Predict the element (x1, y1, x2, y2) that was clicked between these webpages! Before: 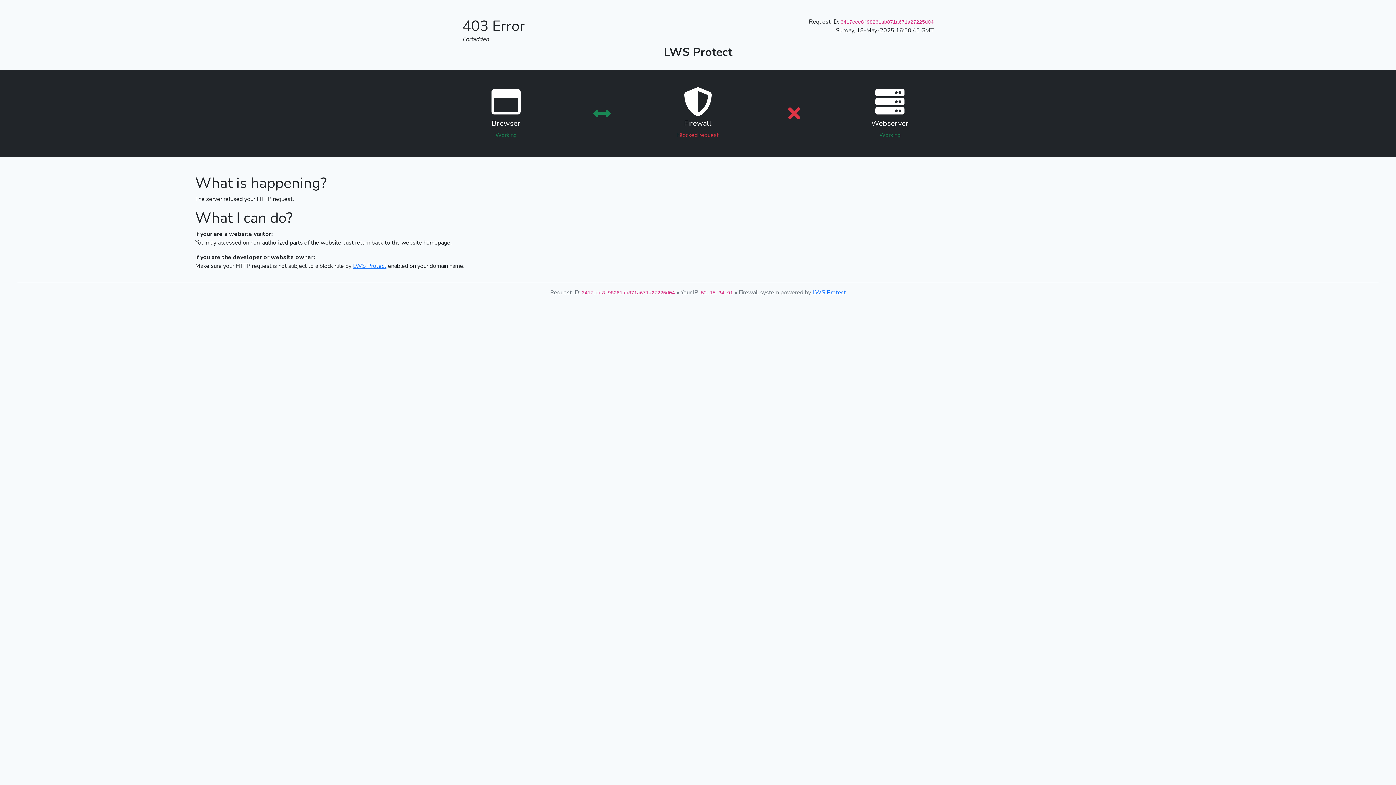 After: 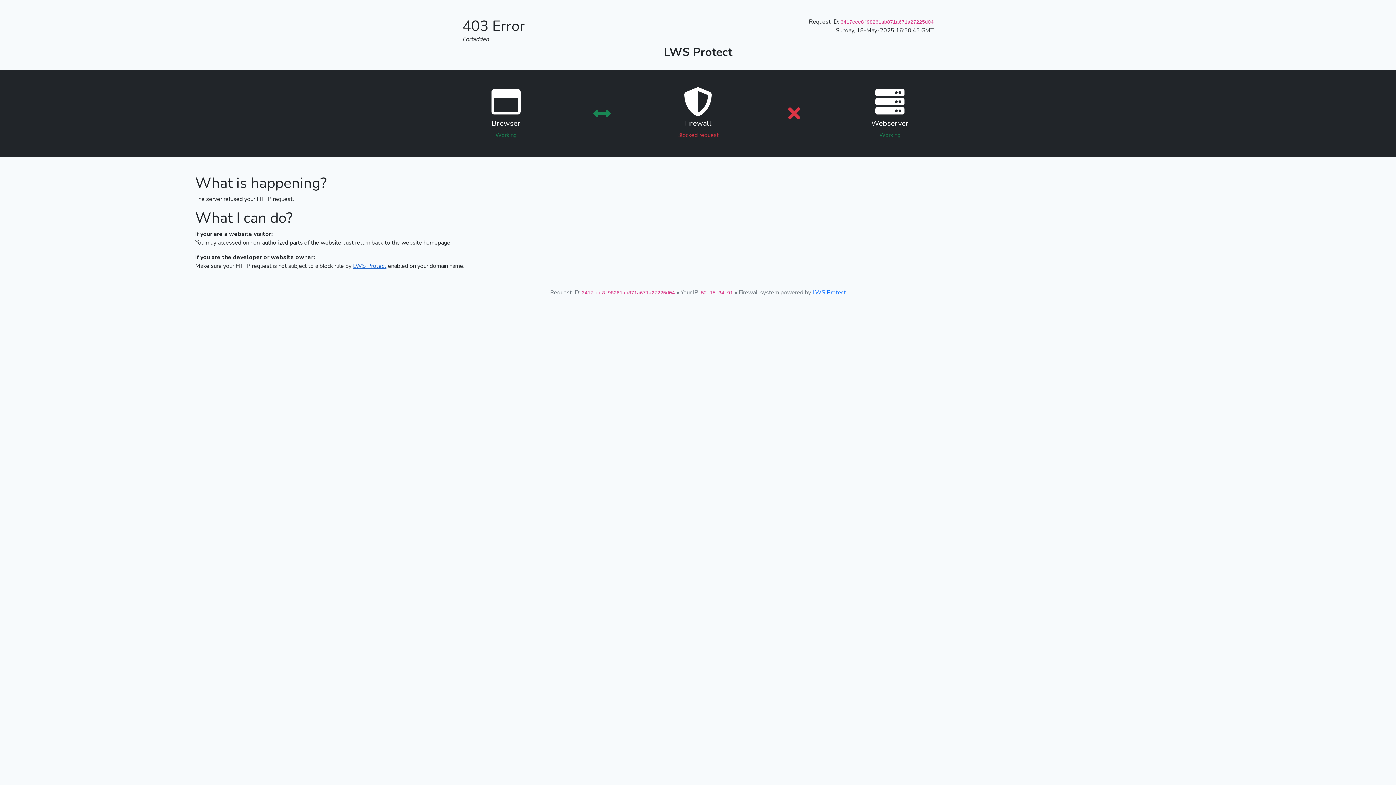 Action: label: LWS Protect bbox: (353, 262, 386, 270)